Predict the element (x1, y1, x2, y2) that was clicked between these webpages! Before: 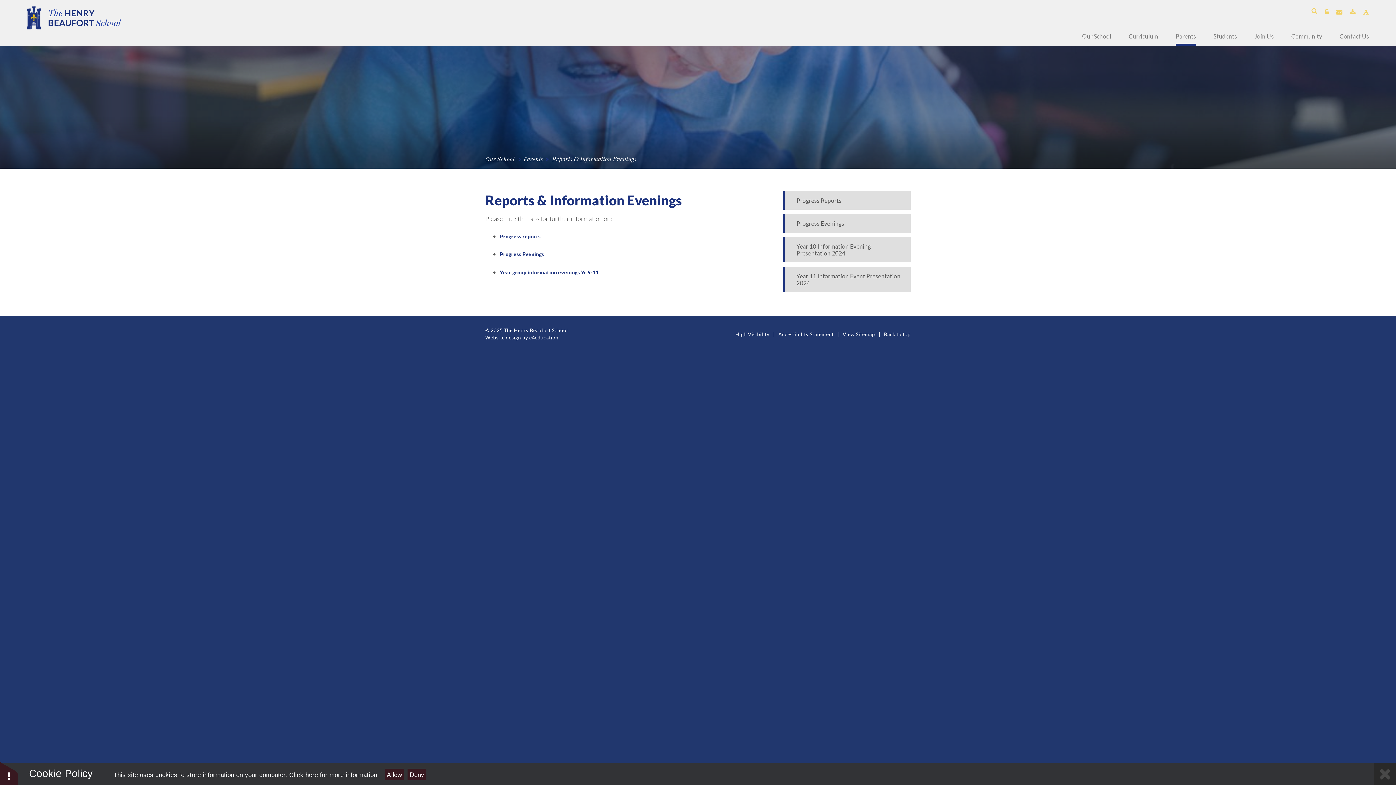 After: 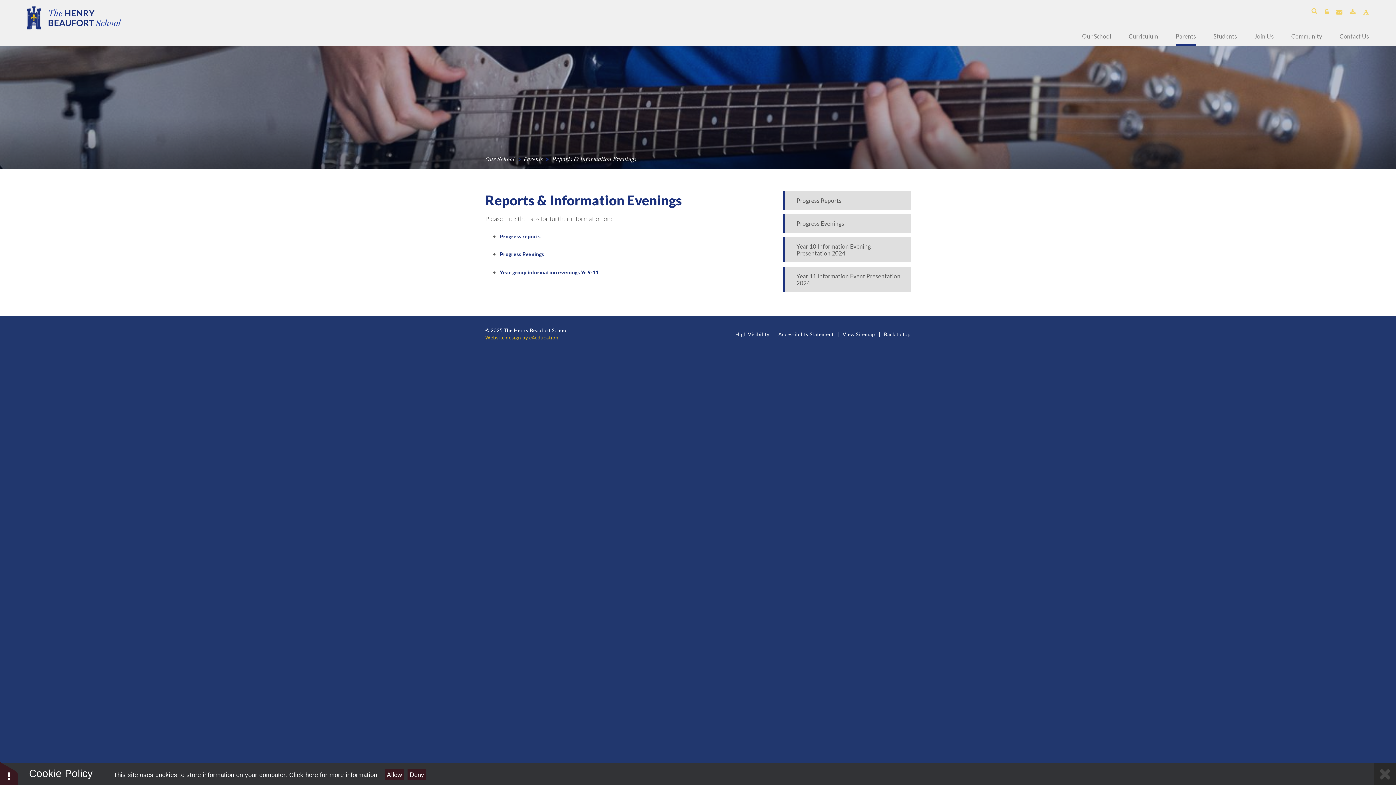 Action: label: Website design by e4education bbox: (485, 335, 558, 340)